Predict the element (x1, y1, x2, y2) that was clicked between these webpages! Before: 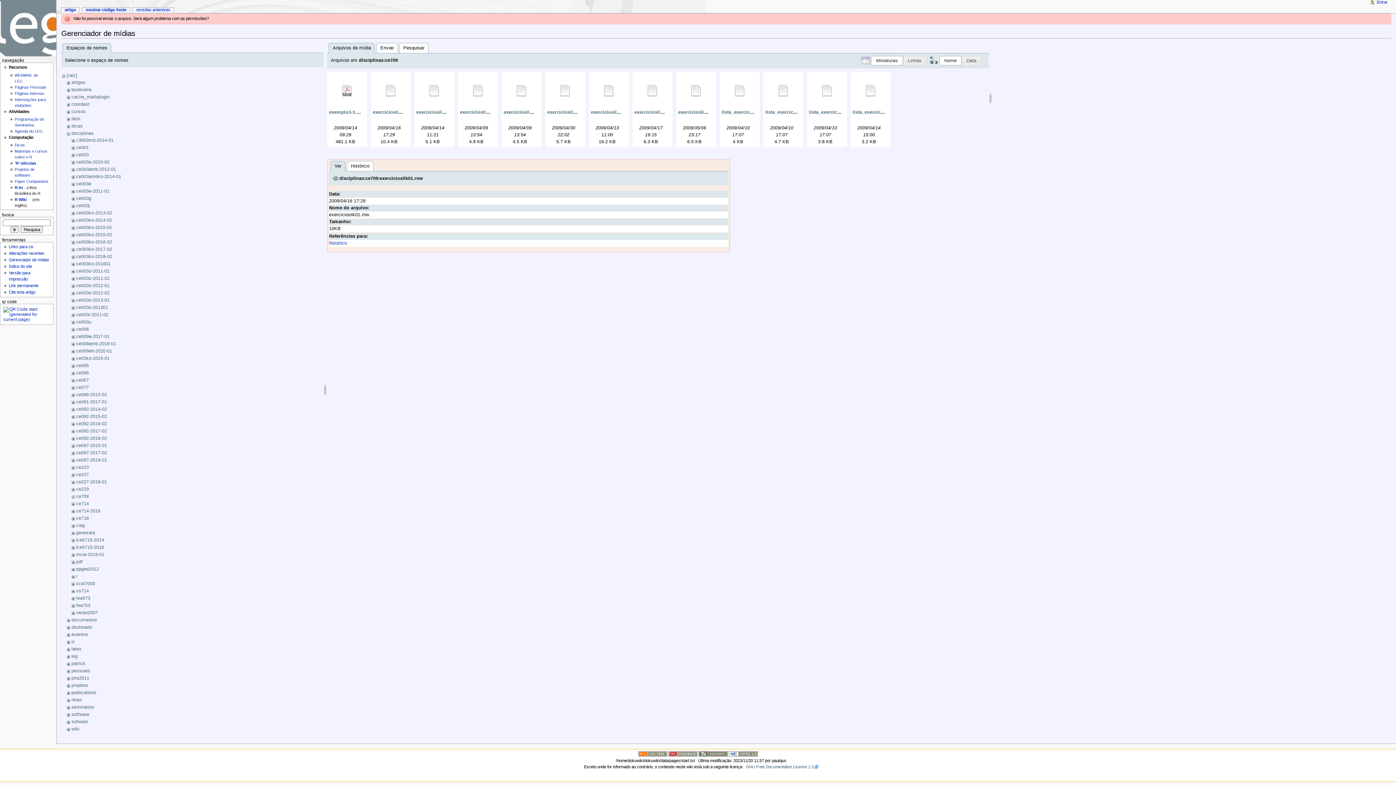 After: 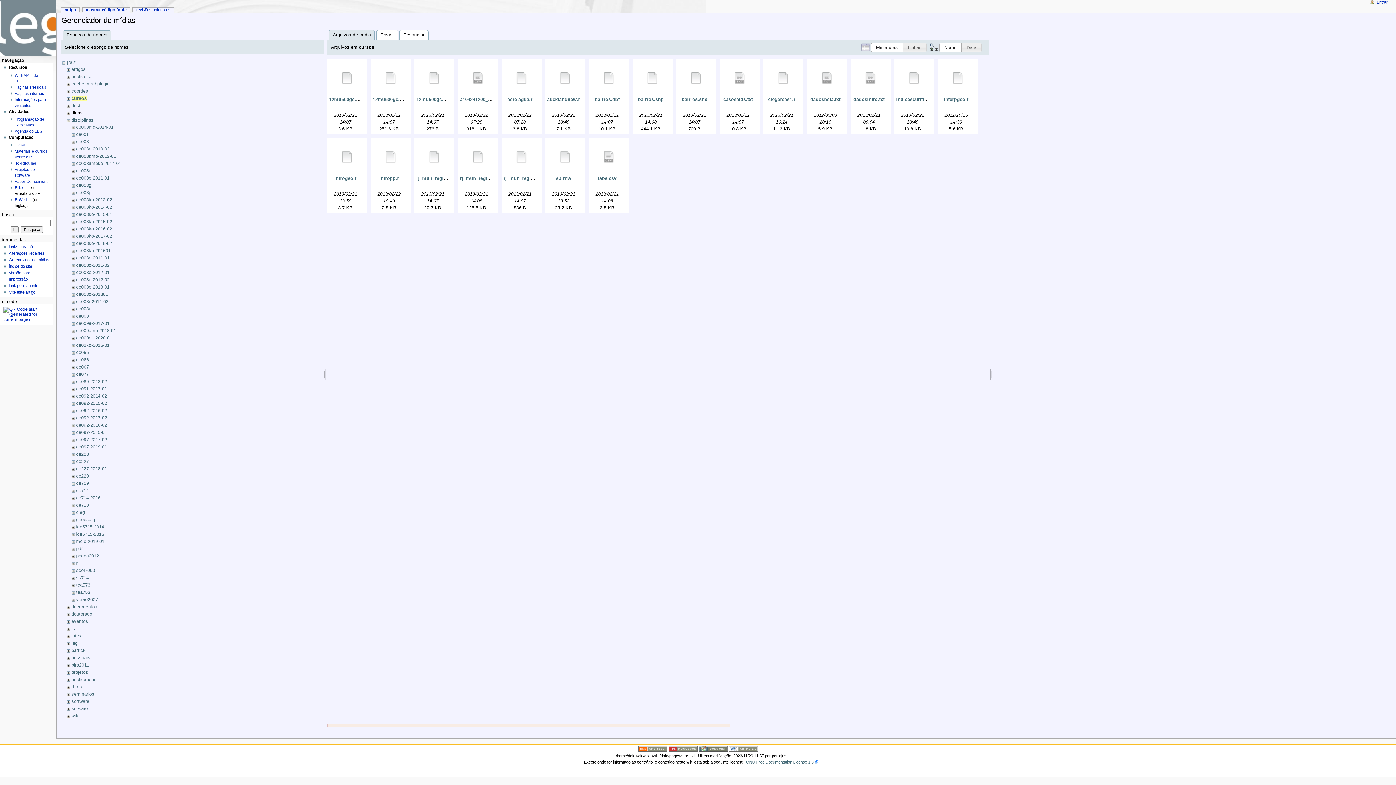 Action: label: cursos bbox: (71, 109, 85, 114)